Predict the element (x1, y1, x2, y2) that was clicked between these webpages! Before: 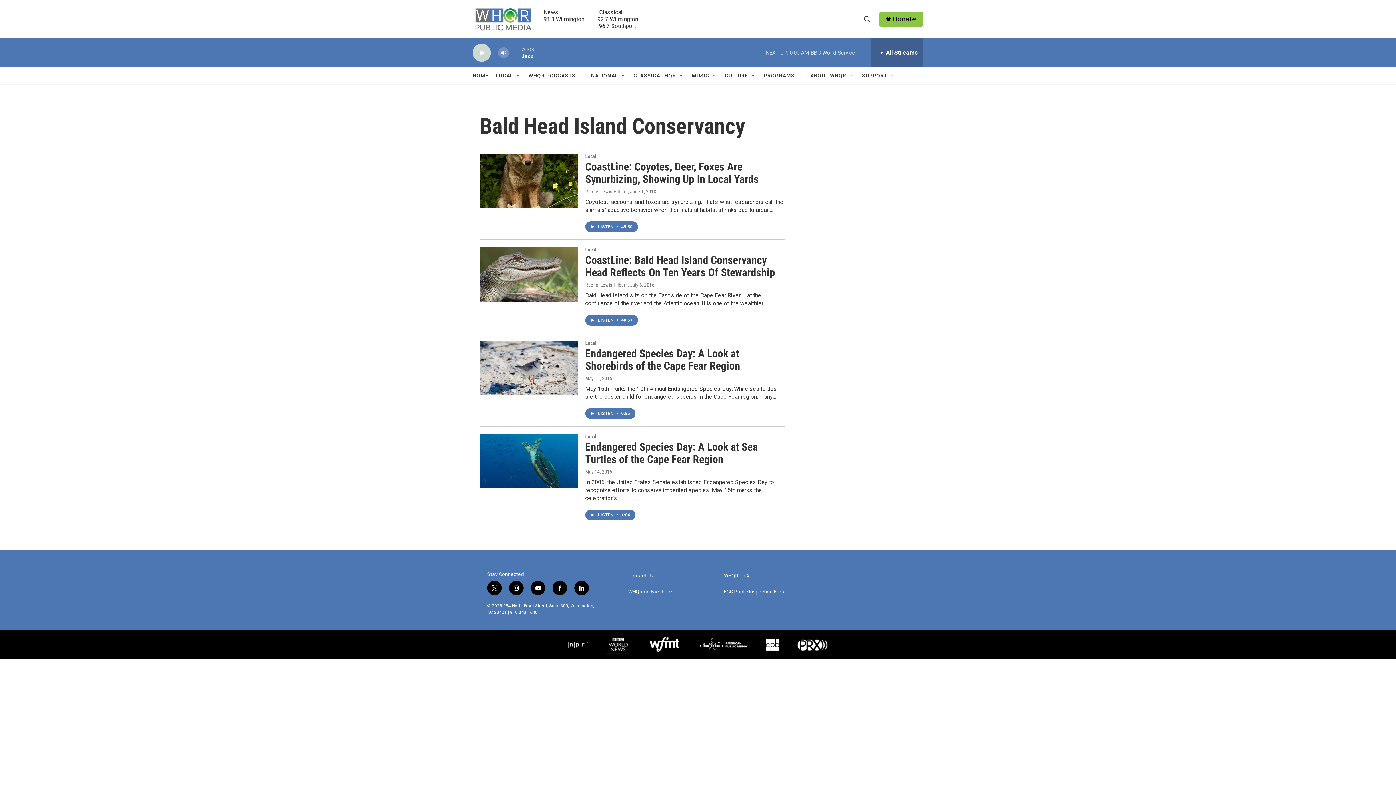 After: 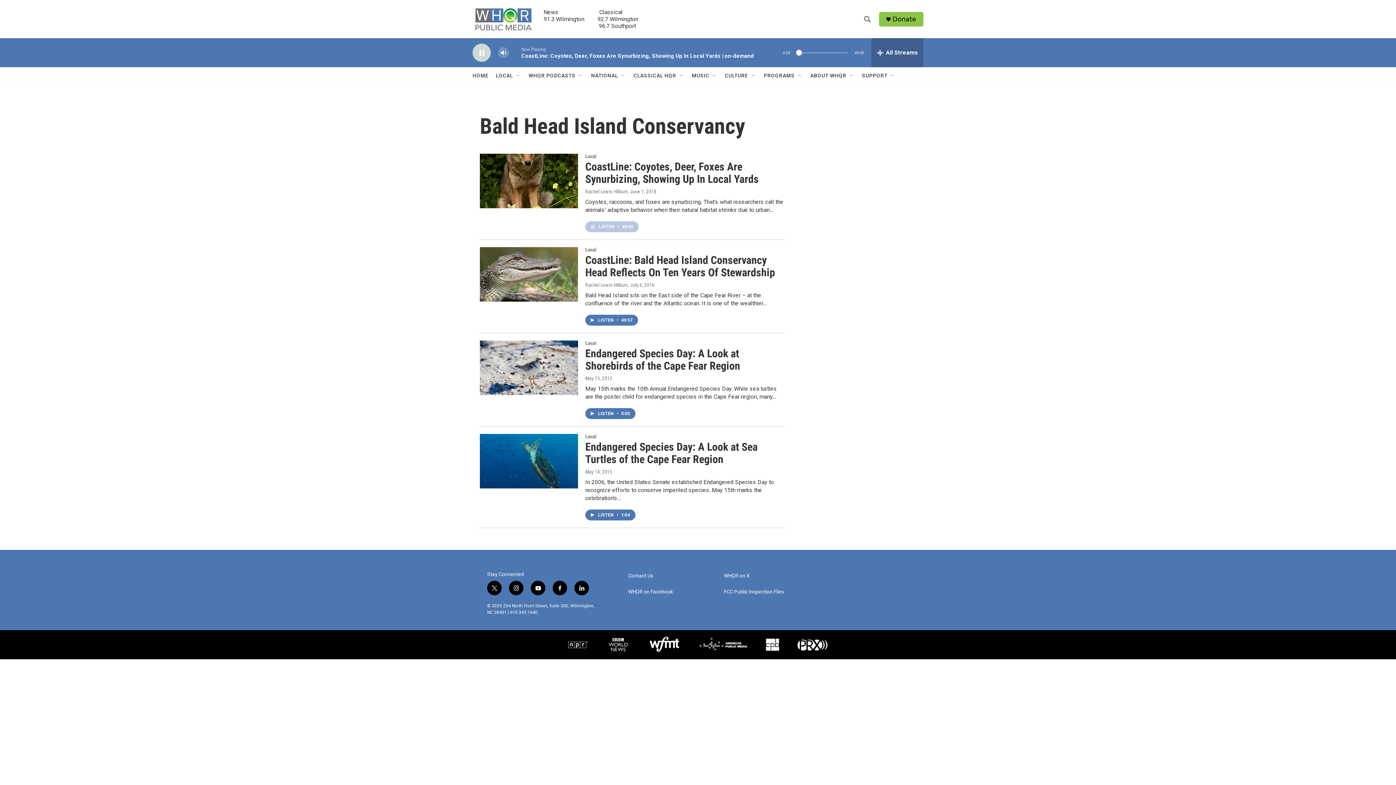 Action: label: LISTEN • 49:50 bbox: (585, 221, 638, 232)